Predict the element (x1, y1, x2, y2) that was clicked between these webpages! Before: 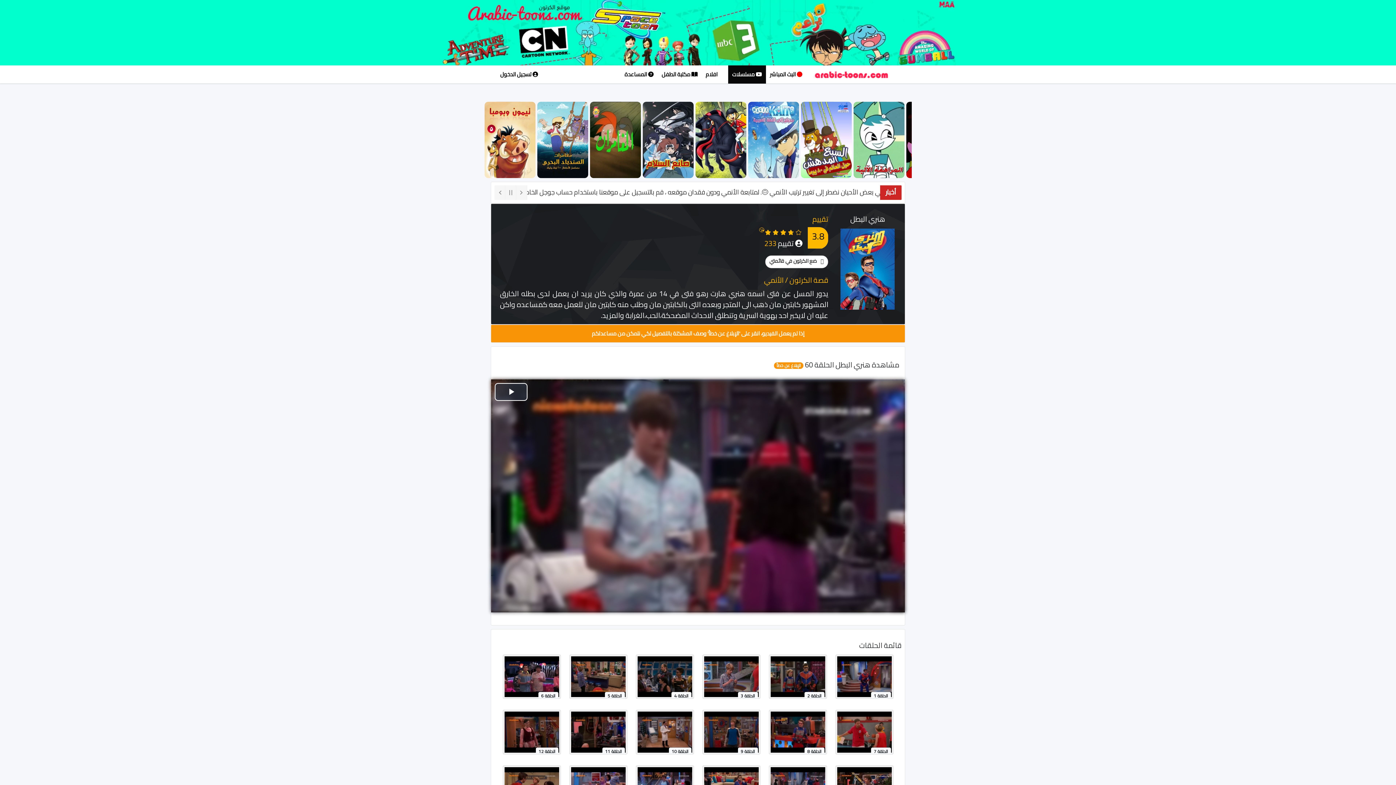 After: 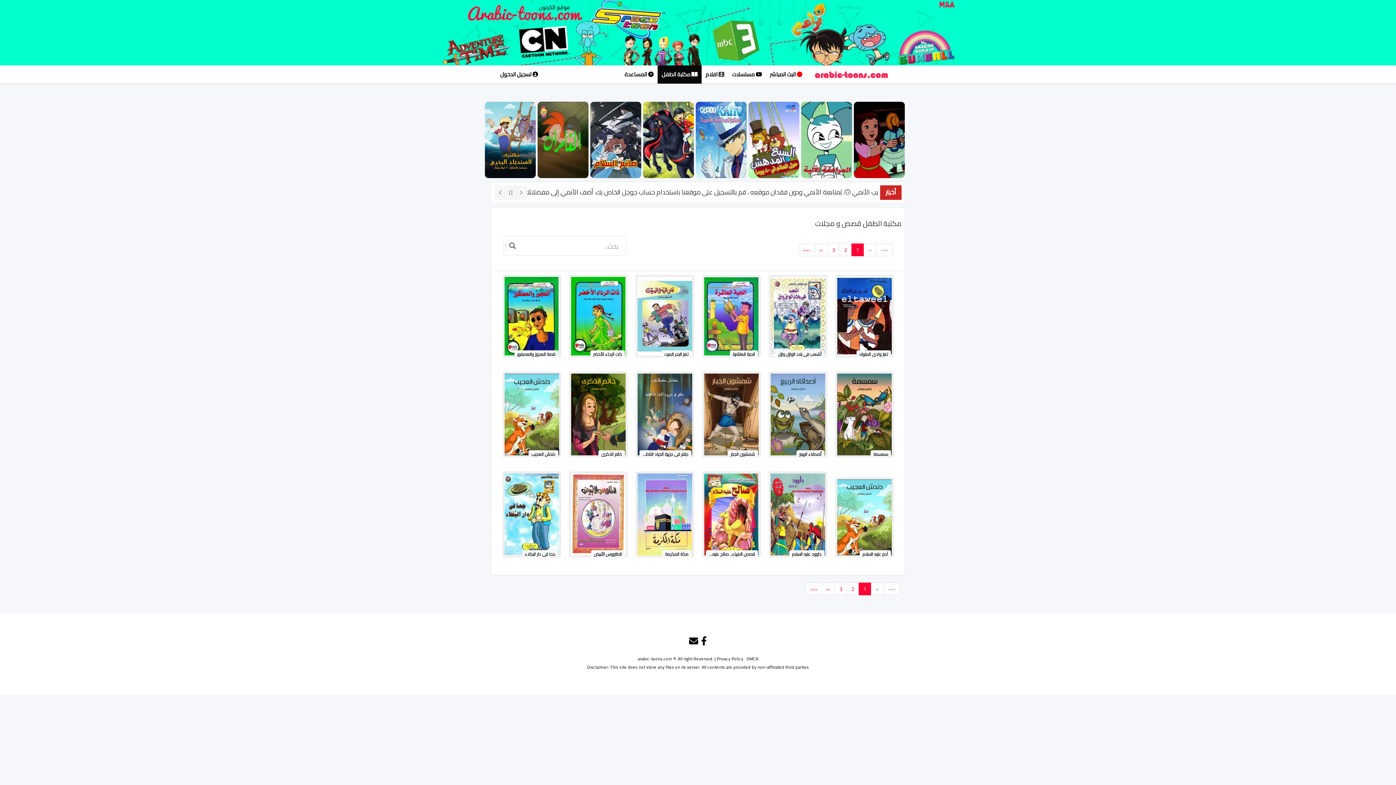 Action: label:  مكتبة الطفل bbox: (657, 65, 701, 83)